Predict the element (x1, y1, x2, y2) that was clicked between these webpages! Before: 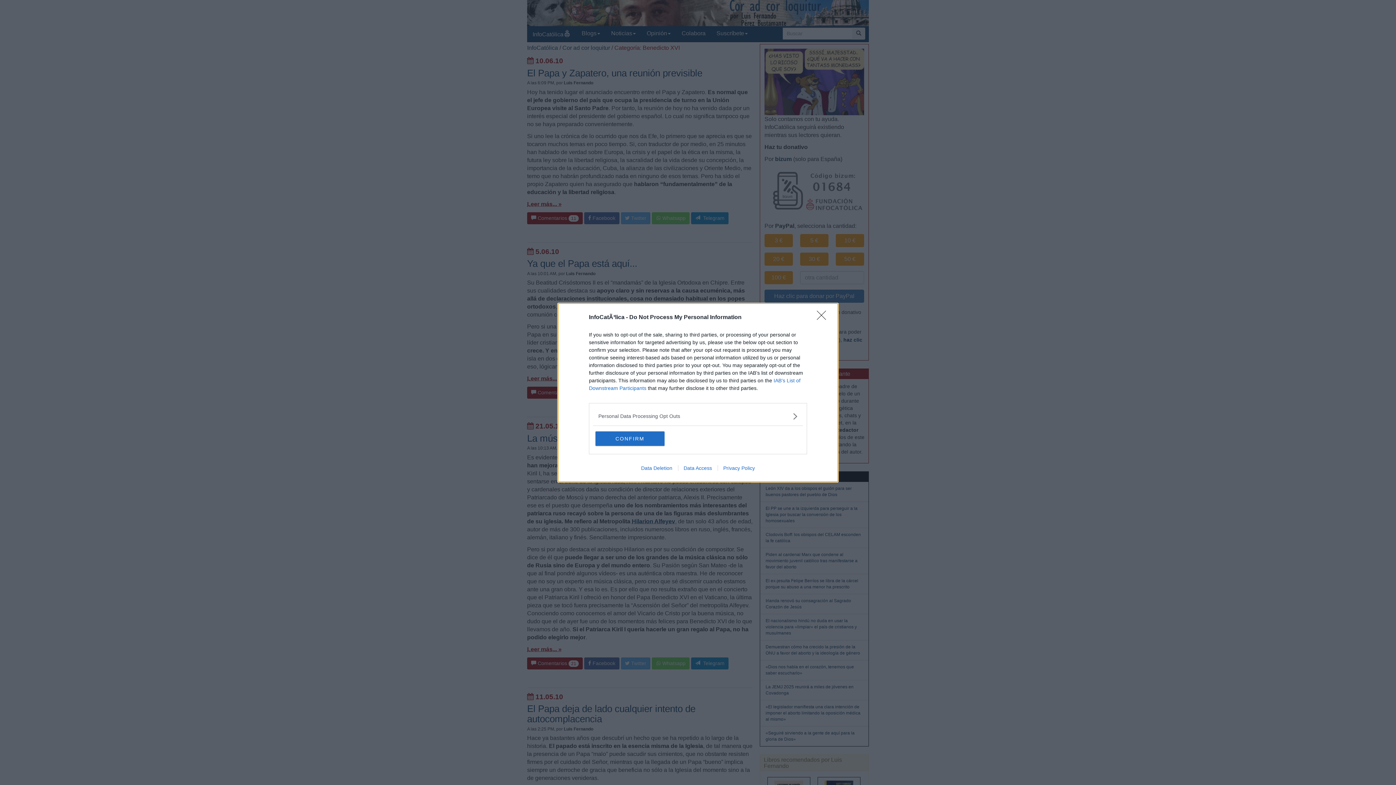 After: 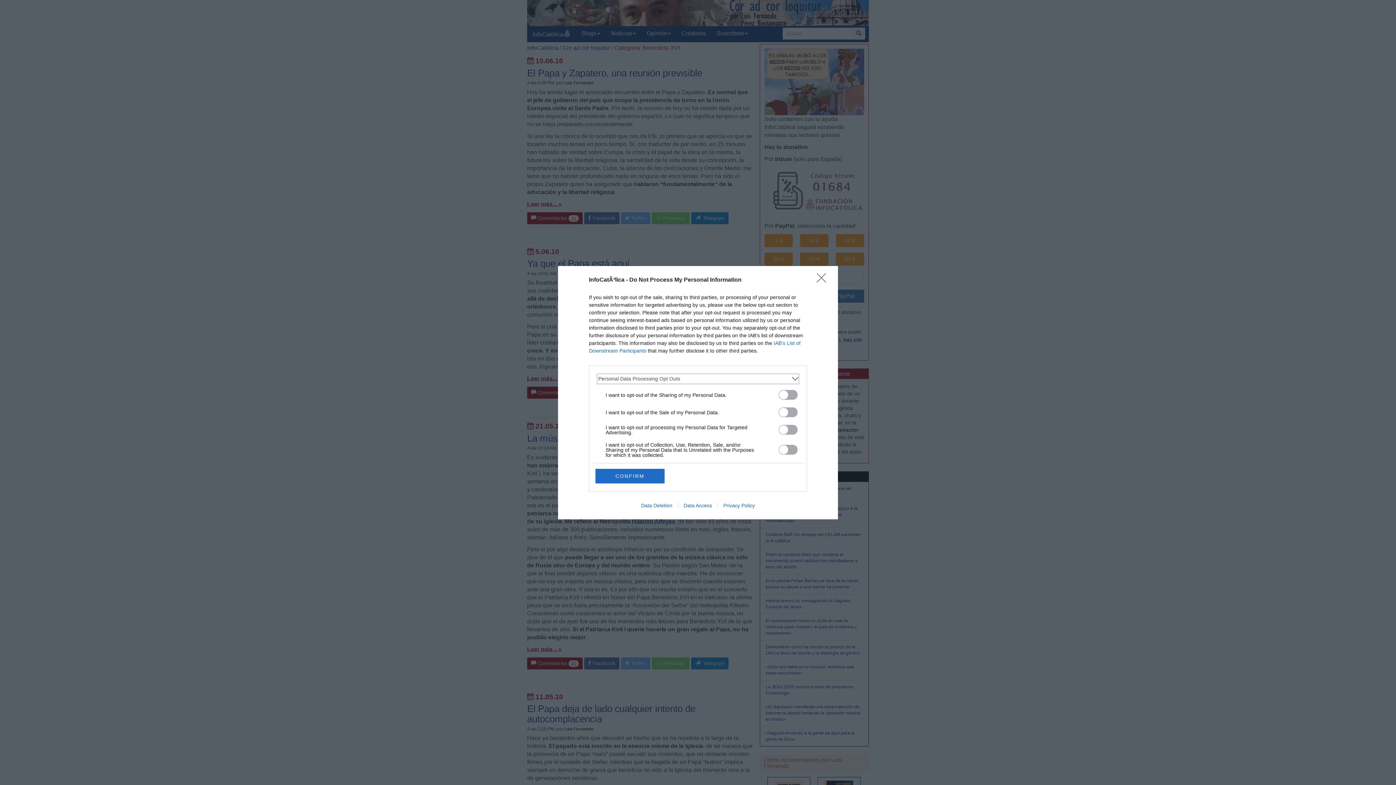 Action: bbox: (598, 412, 797, 420) label: Opt-Outs